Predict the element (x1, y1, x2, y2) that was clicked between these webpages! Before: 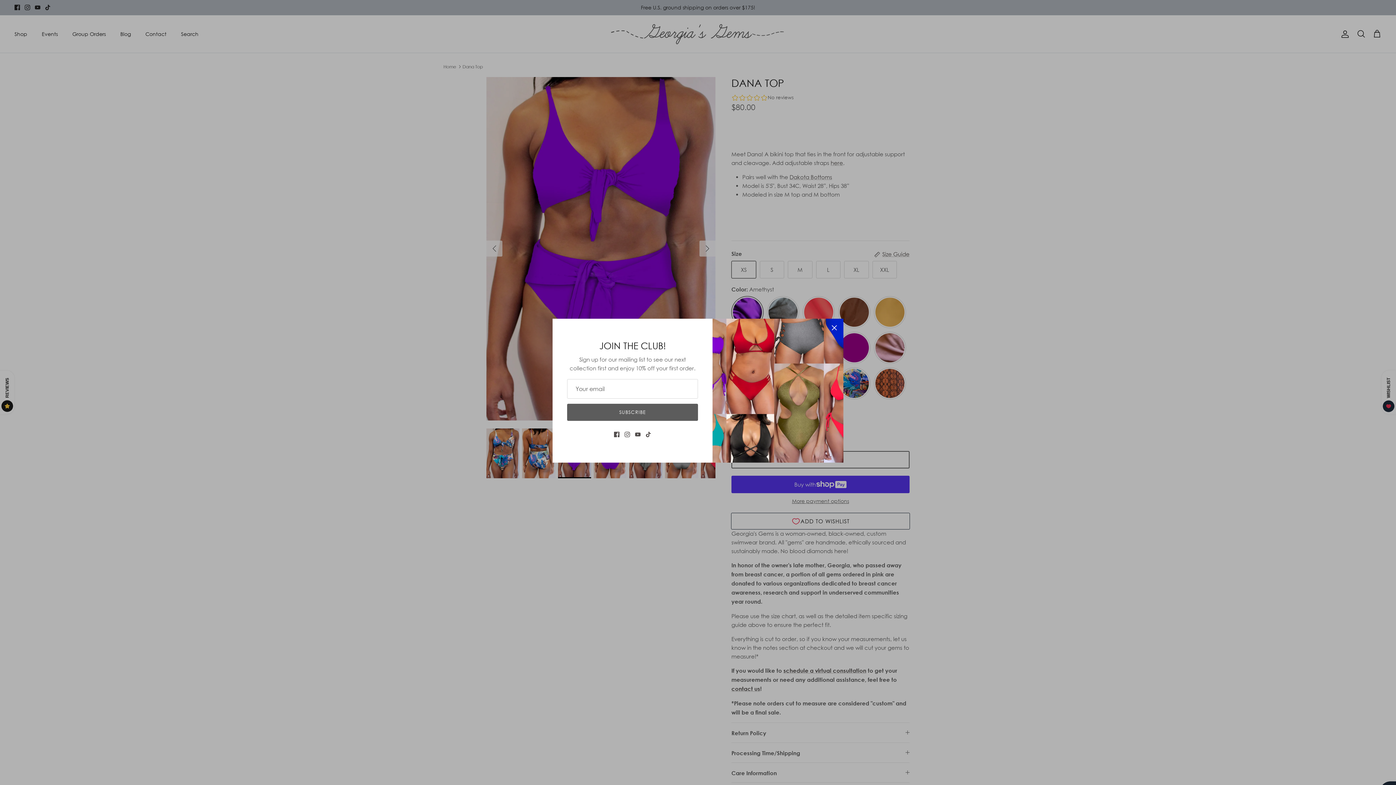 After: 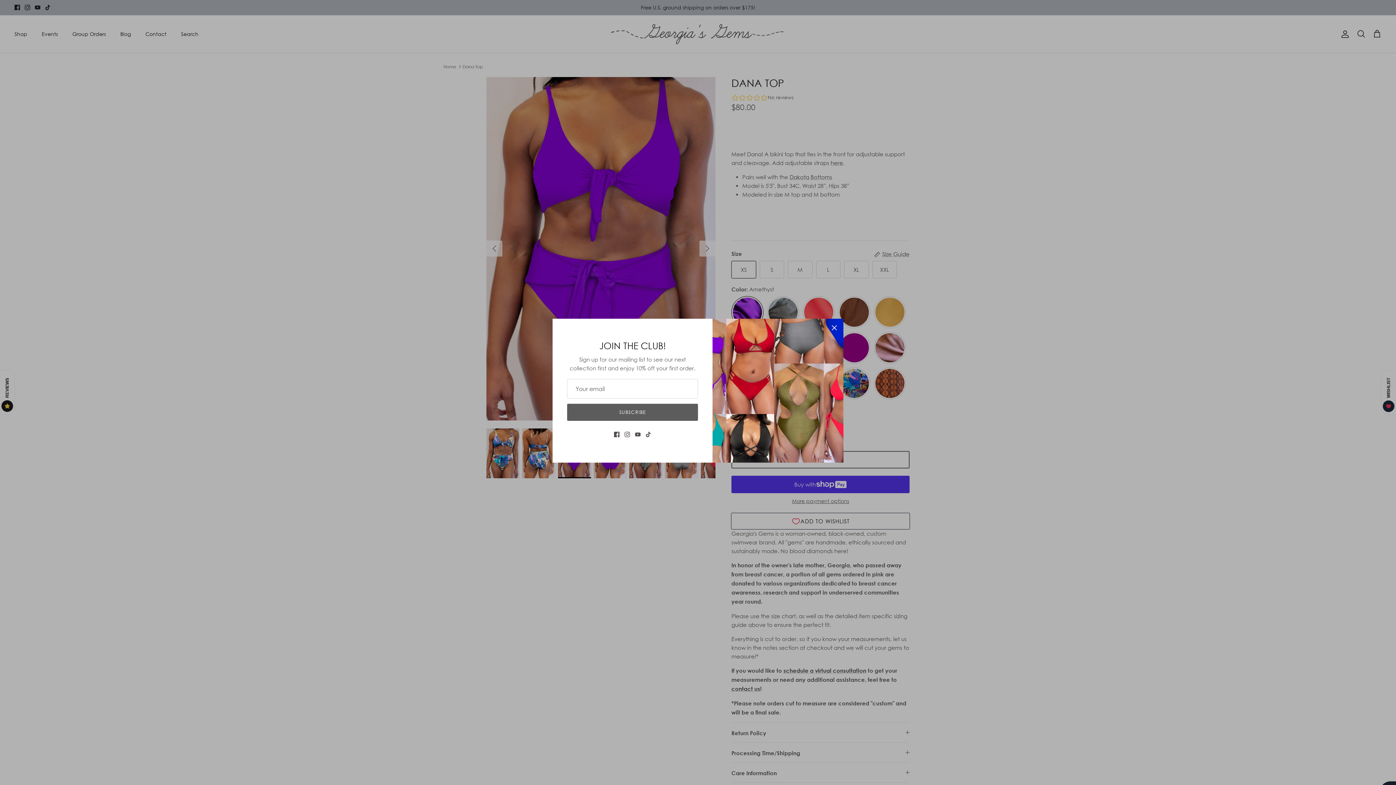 Action: label: Tiktok bbox: (645, 432, 651, 437)